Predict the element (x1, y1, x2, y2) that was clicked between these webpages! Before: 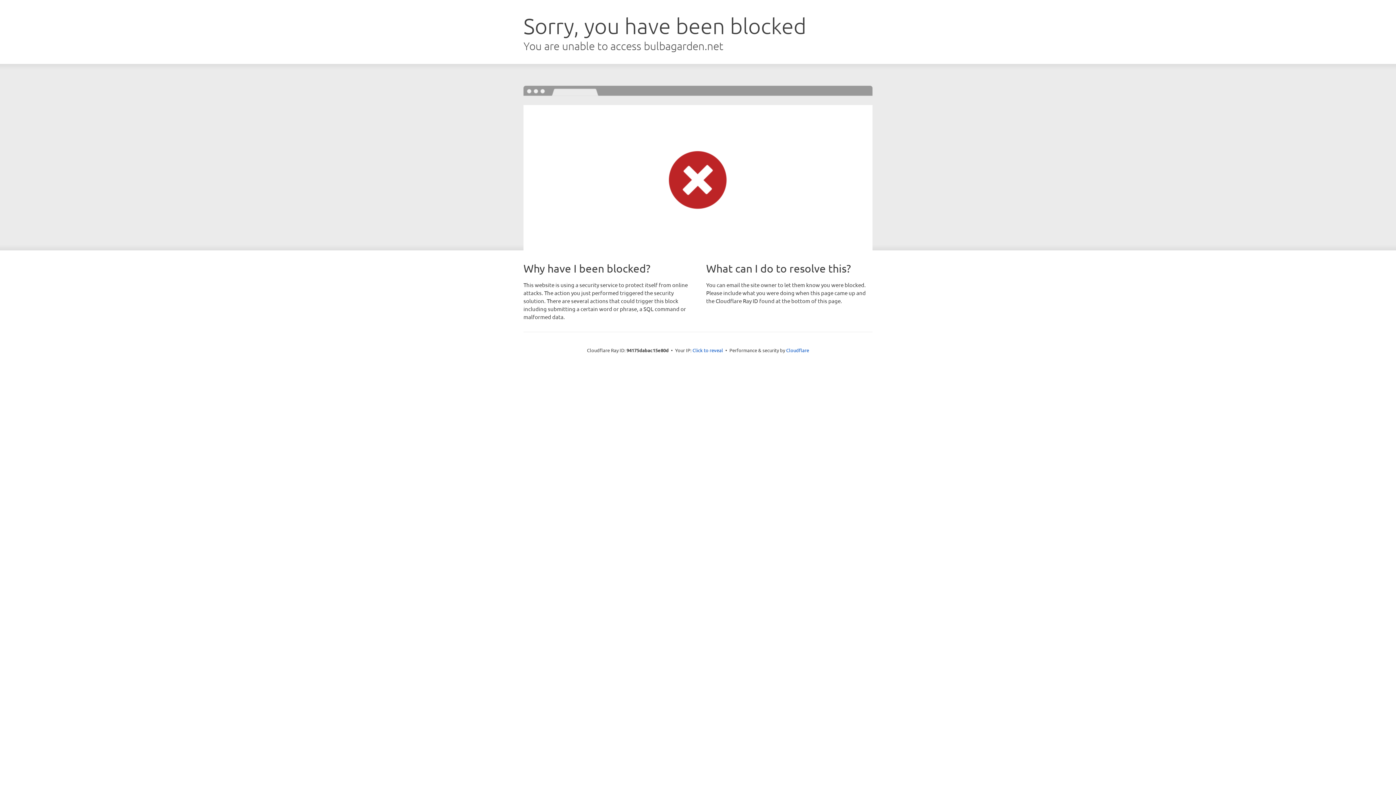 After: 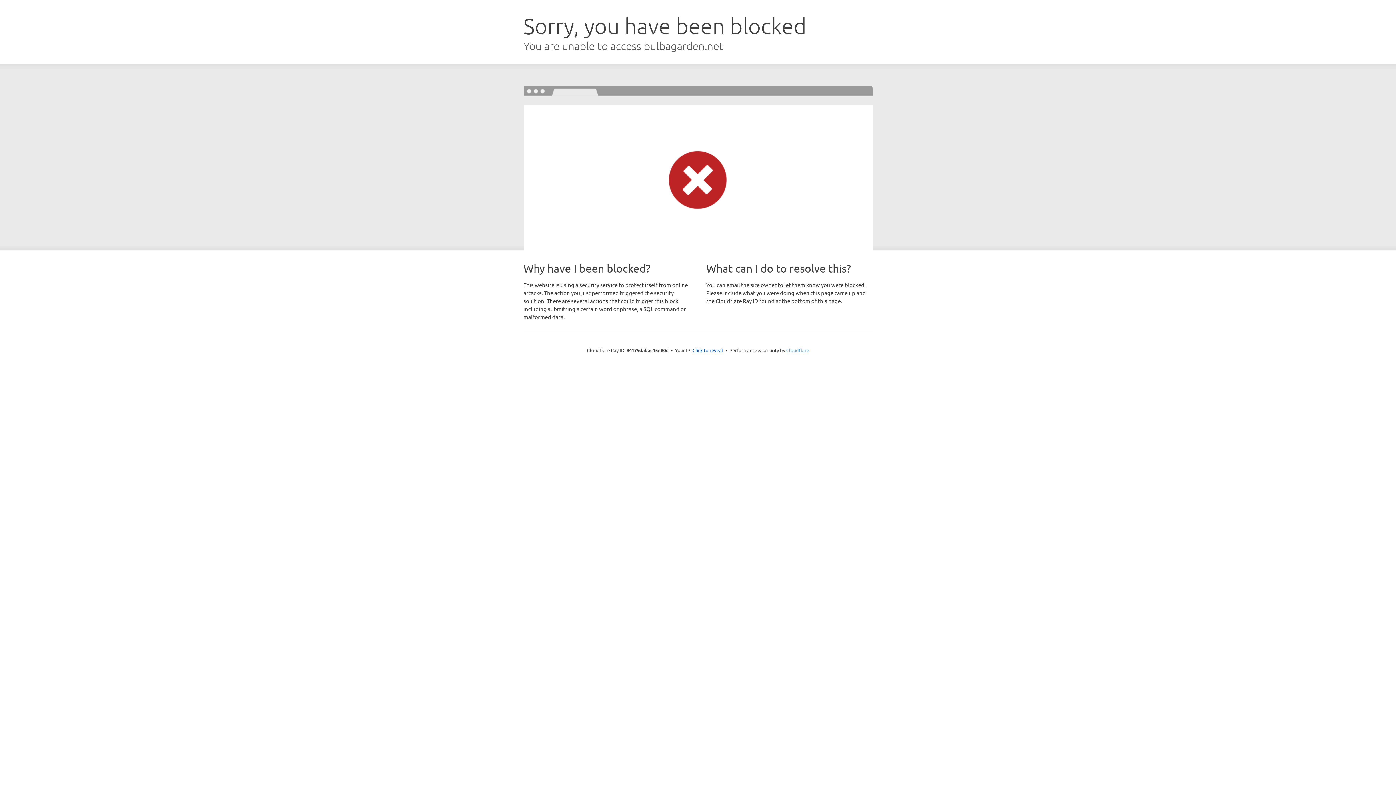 Action: bbox: (786, 347, 809, 353) label: Cloudflare